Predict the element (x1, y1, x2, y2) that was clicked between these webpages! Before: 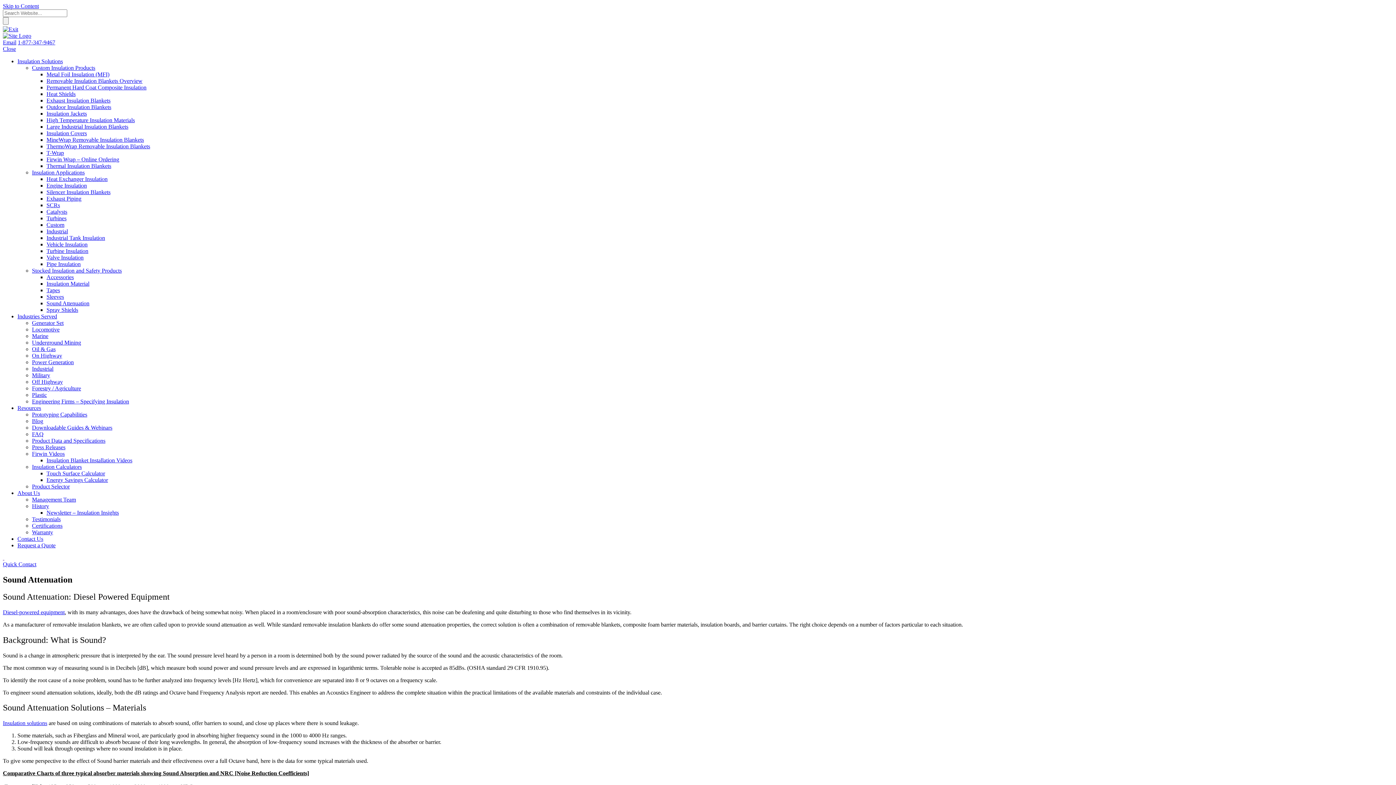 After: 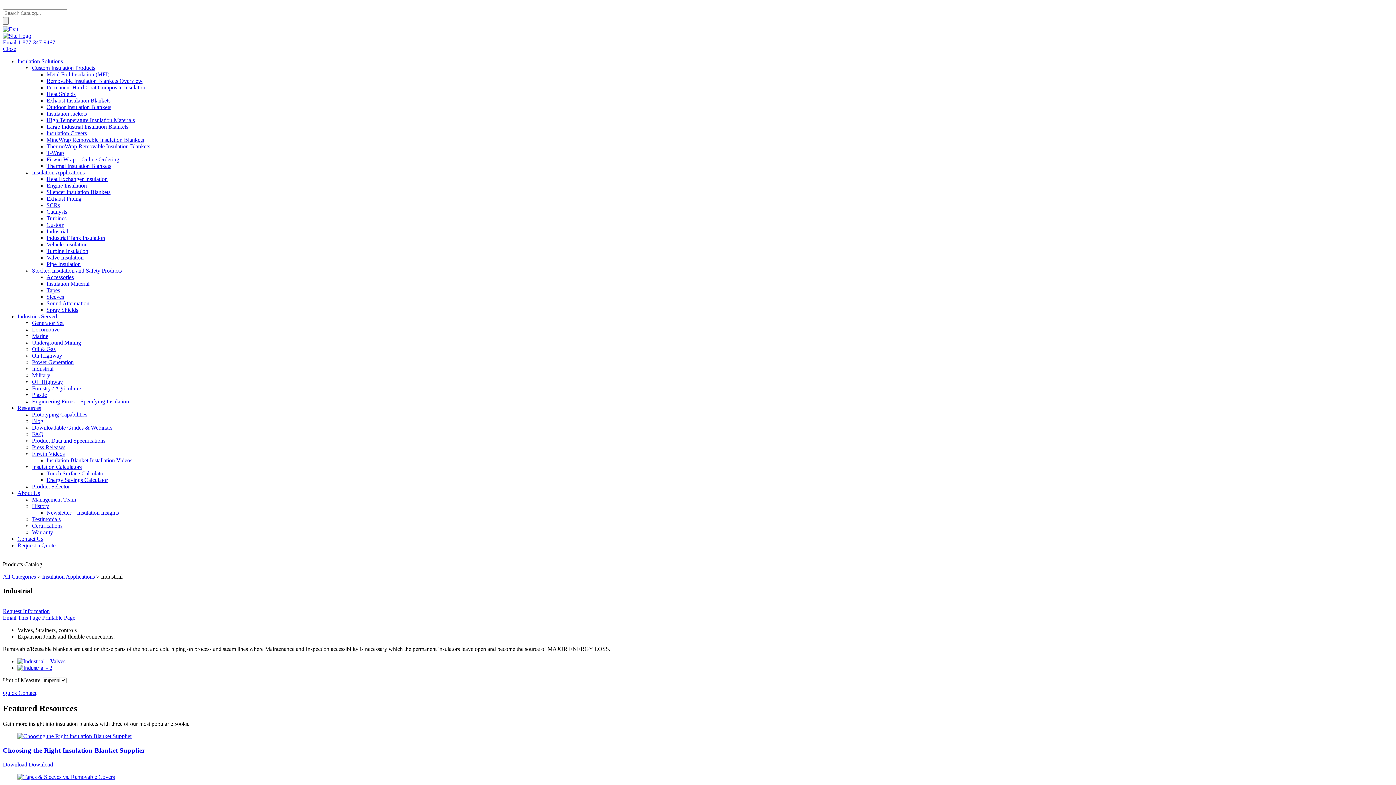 Action: bbox: (46, 228, 68, 234) label: Industrial